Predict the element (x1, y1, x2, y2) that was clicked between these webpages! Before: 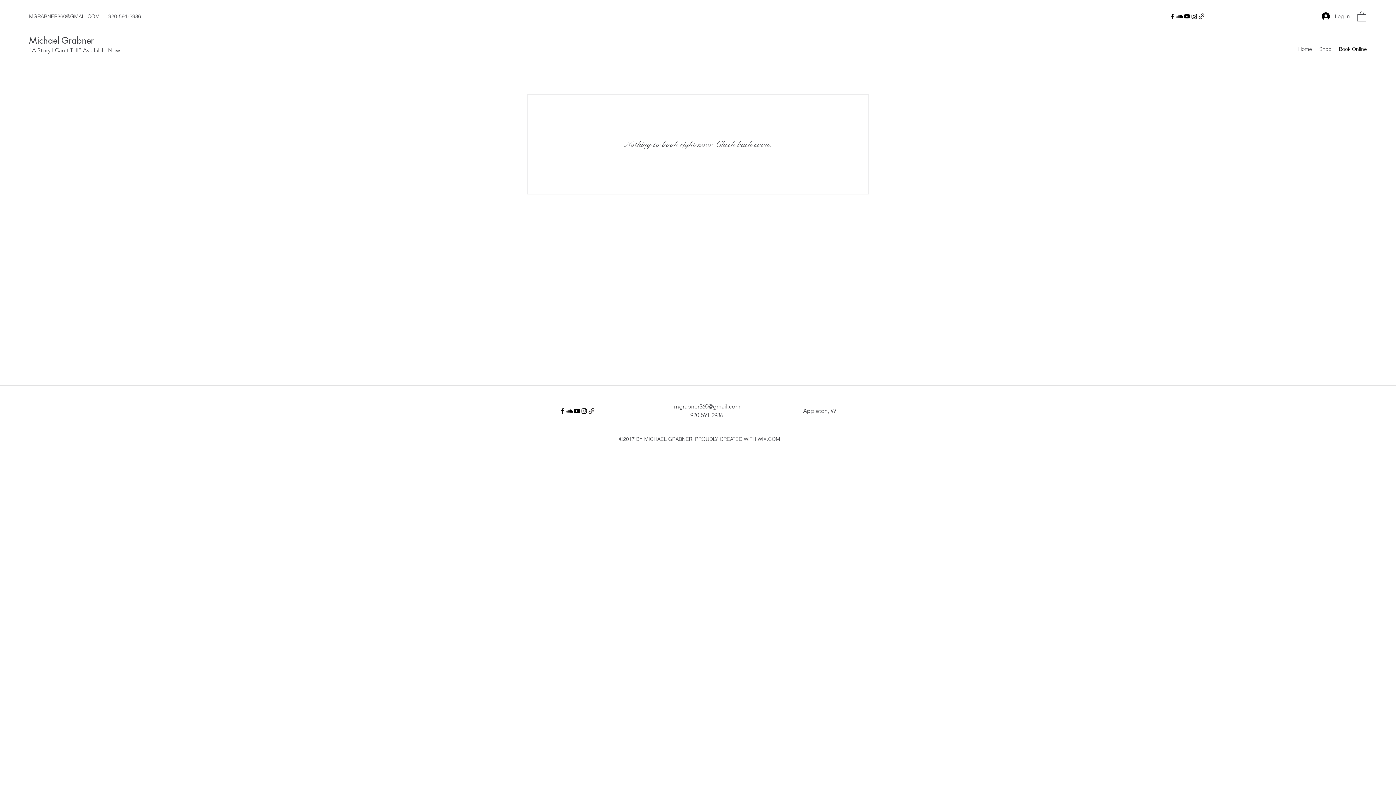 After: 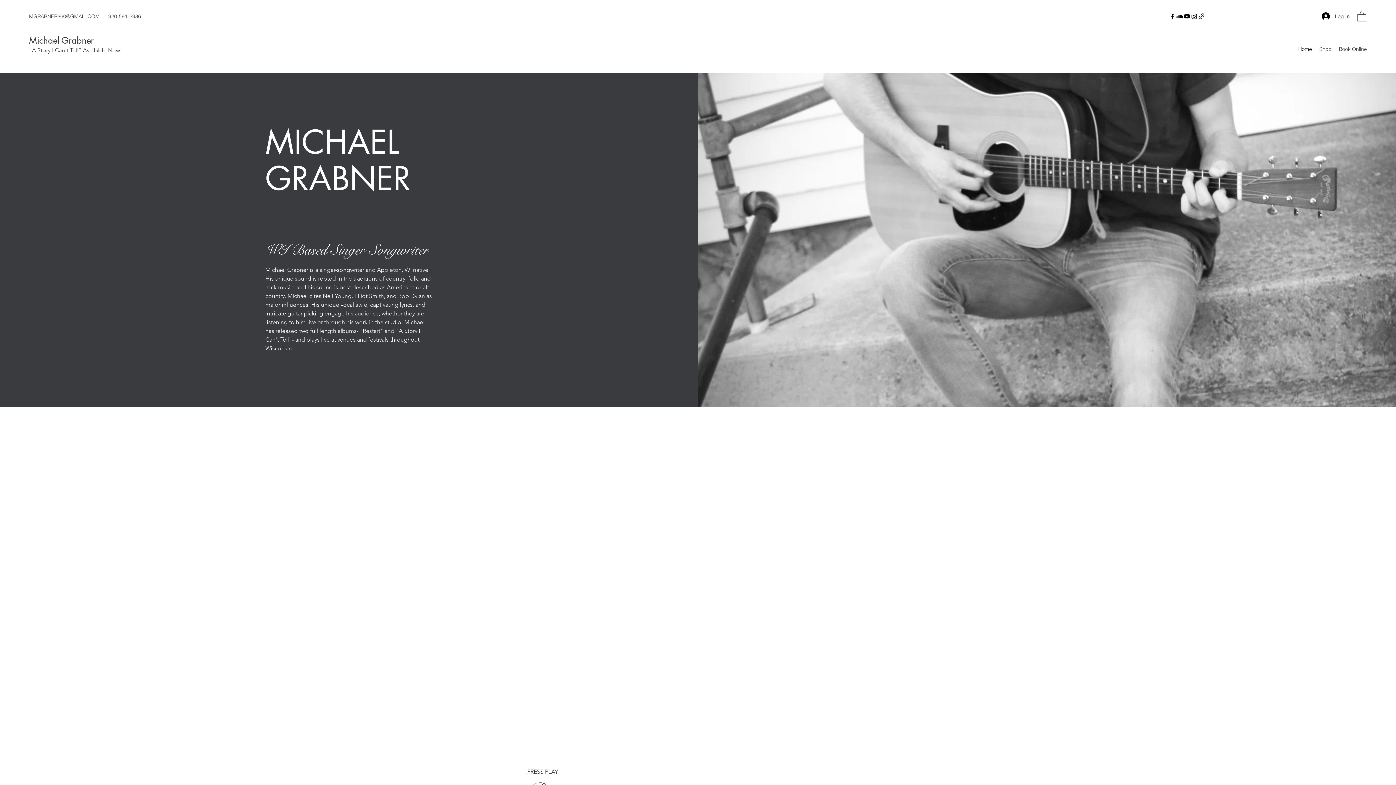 Action: bbox: (1294, 43, 1316, 54) label: Home